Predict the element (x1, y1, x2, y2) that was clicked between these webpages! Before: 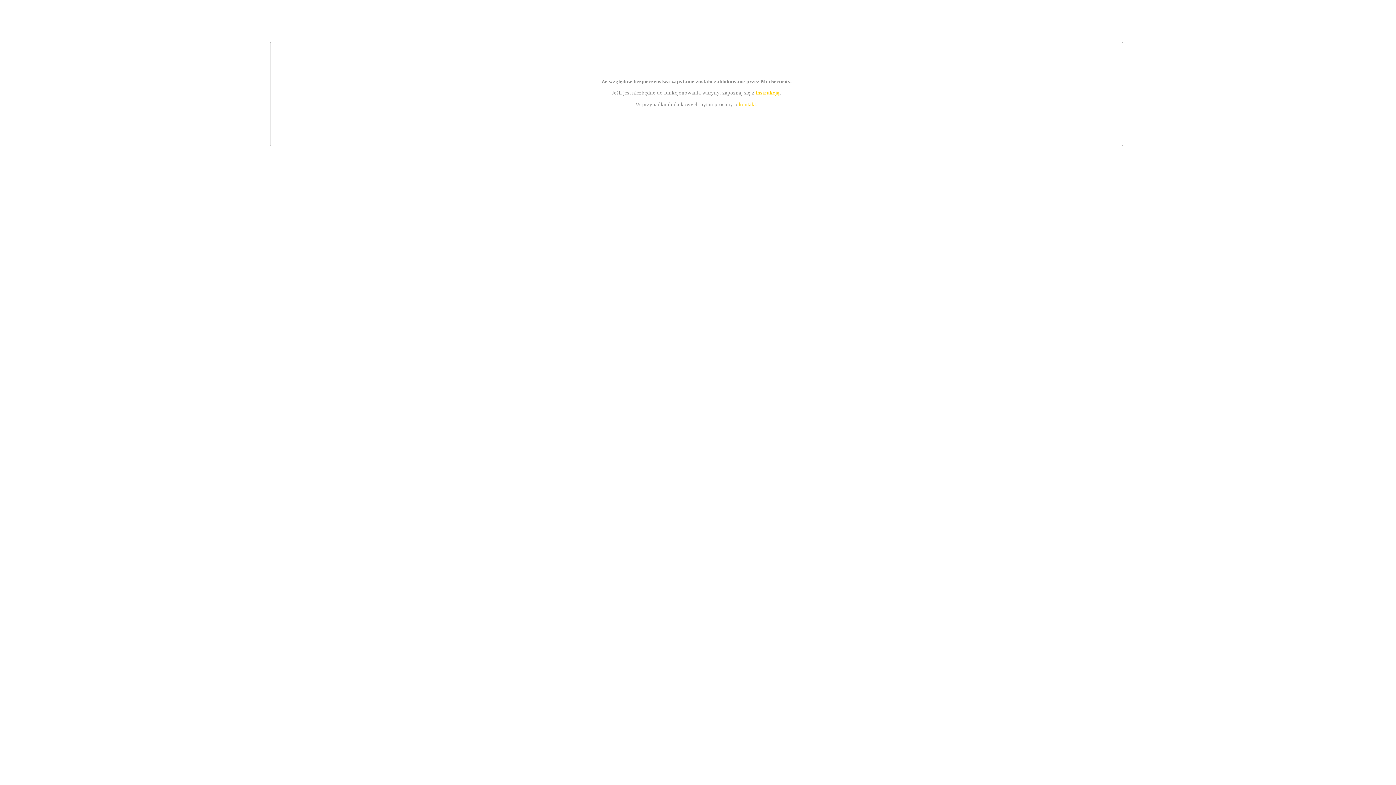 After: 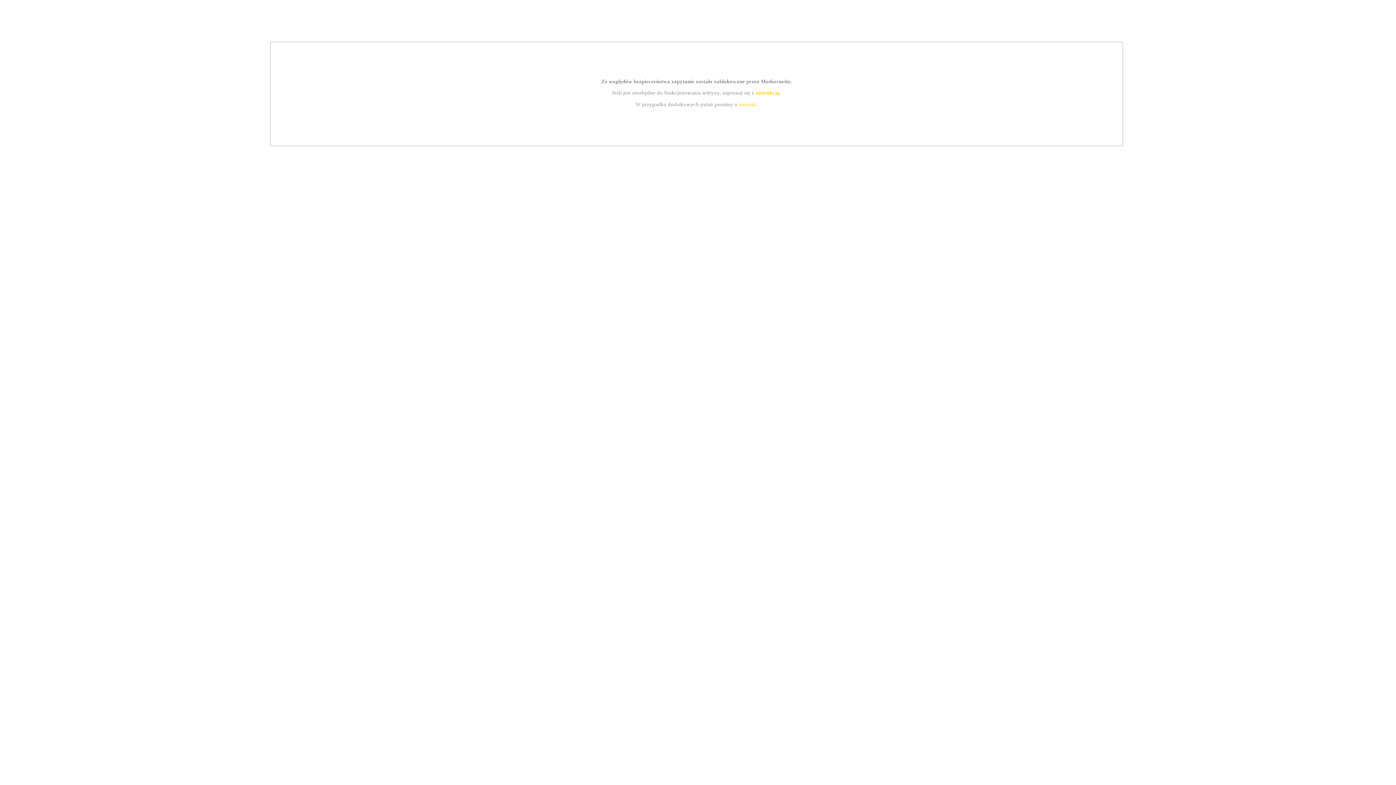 Action: label: instrukcją bbox: (755, 89, 779, 95)